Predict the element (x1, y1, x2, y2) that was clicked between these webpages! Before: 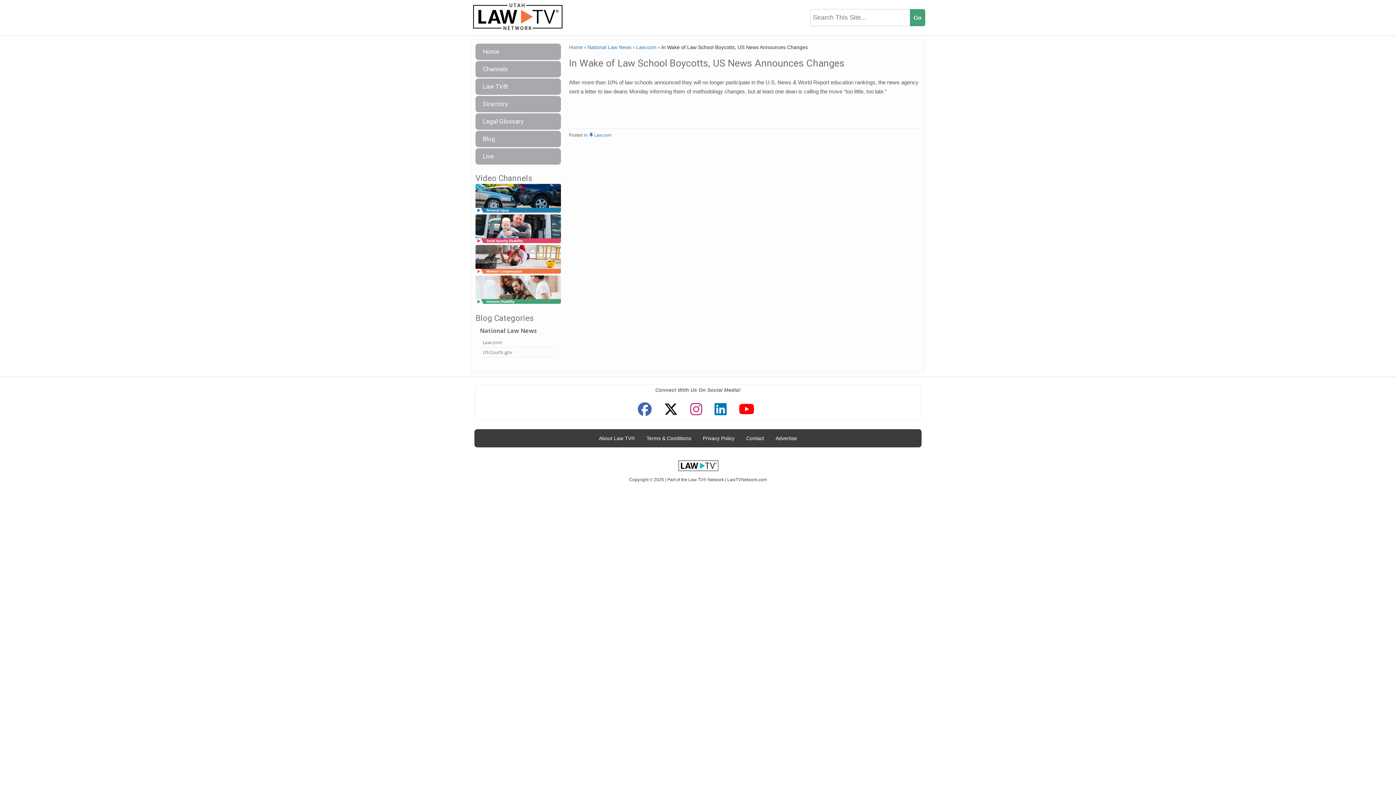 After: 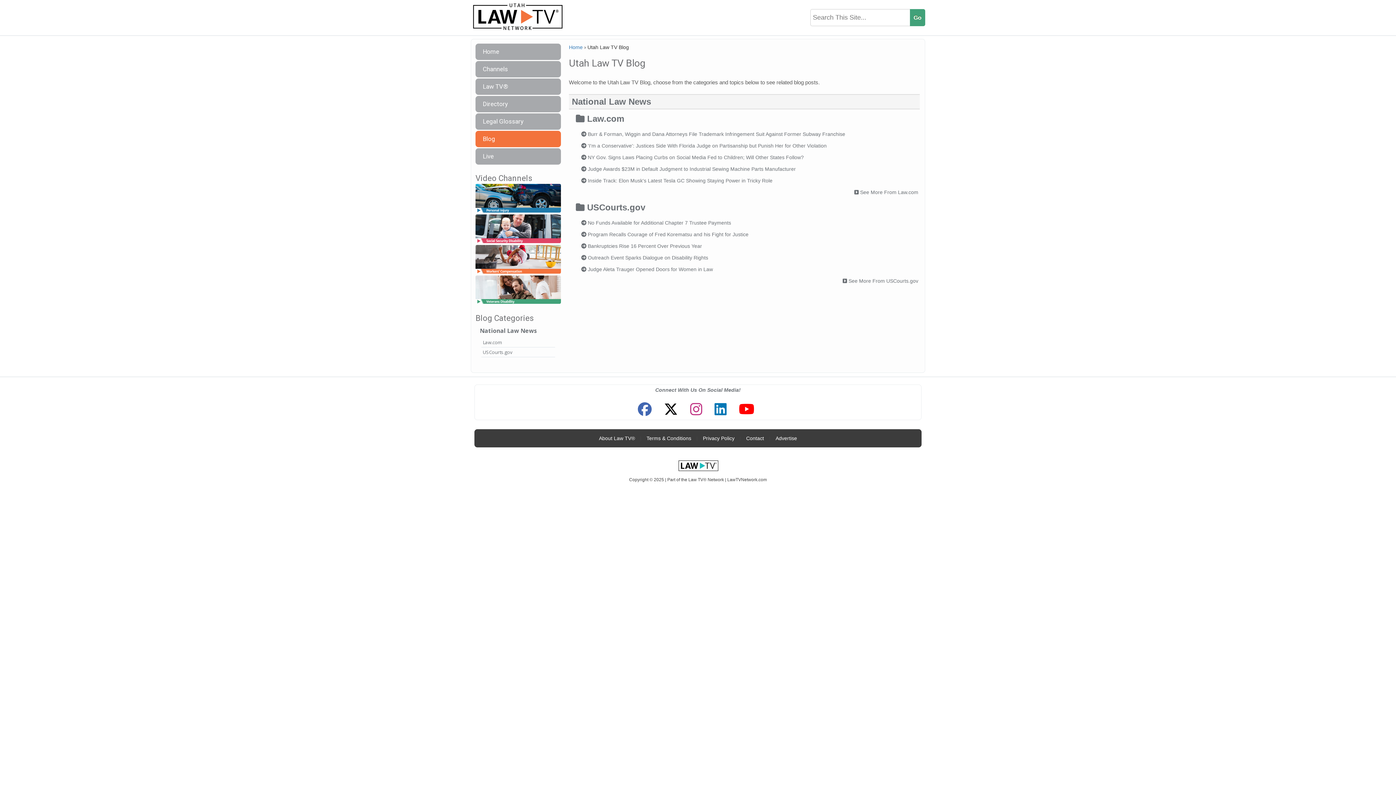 Action: label: Blog bbox: (475, 130, 561, 147)